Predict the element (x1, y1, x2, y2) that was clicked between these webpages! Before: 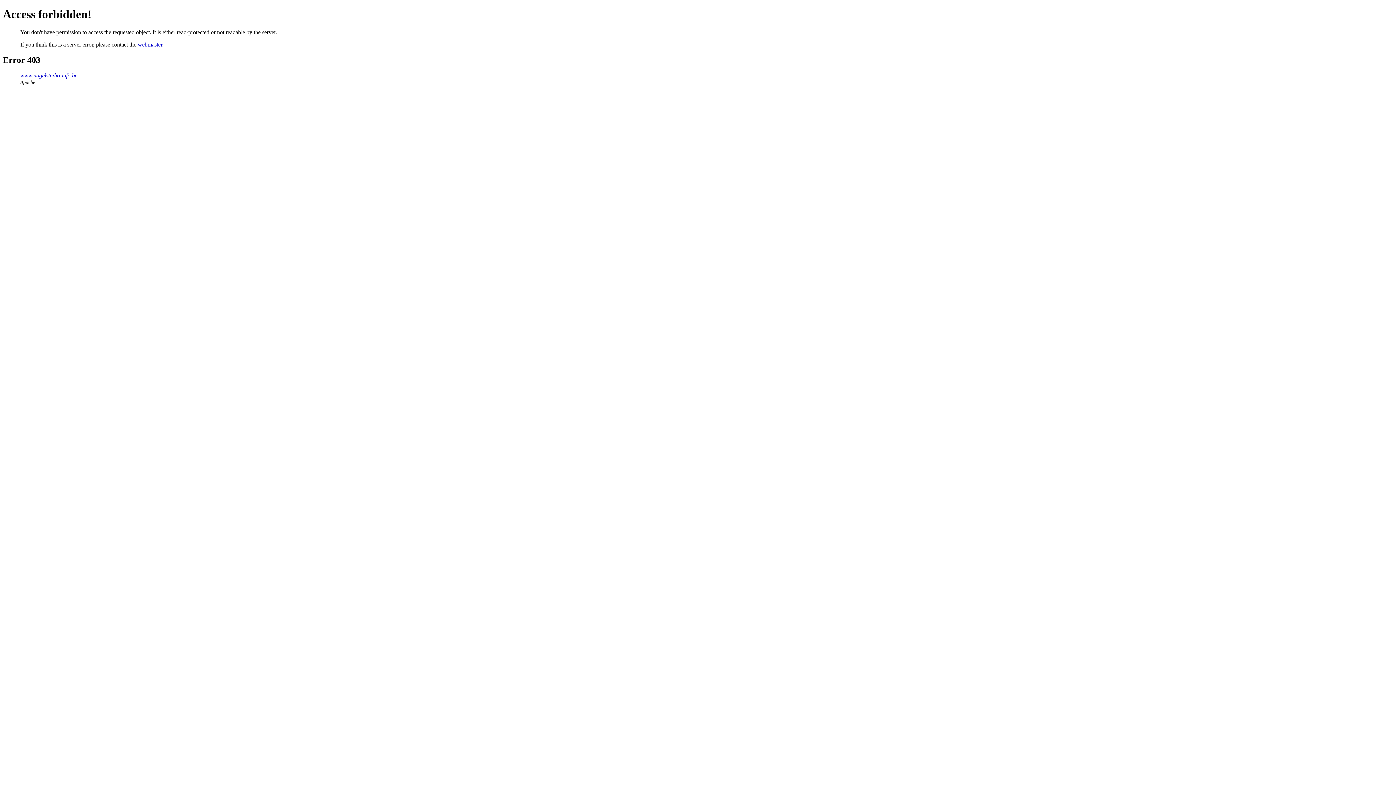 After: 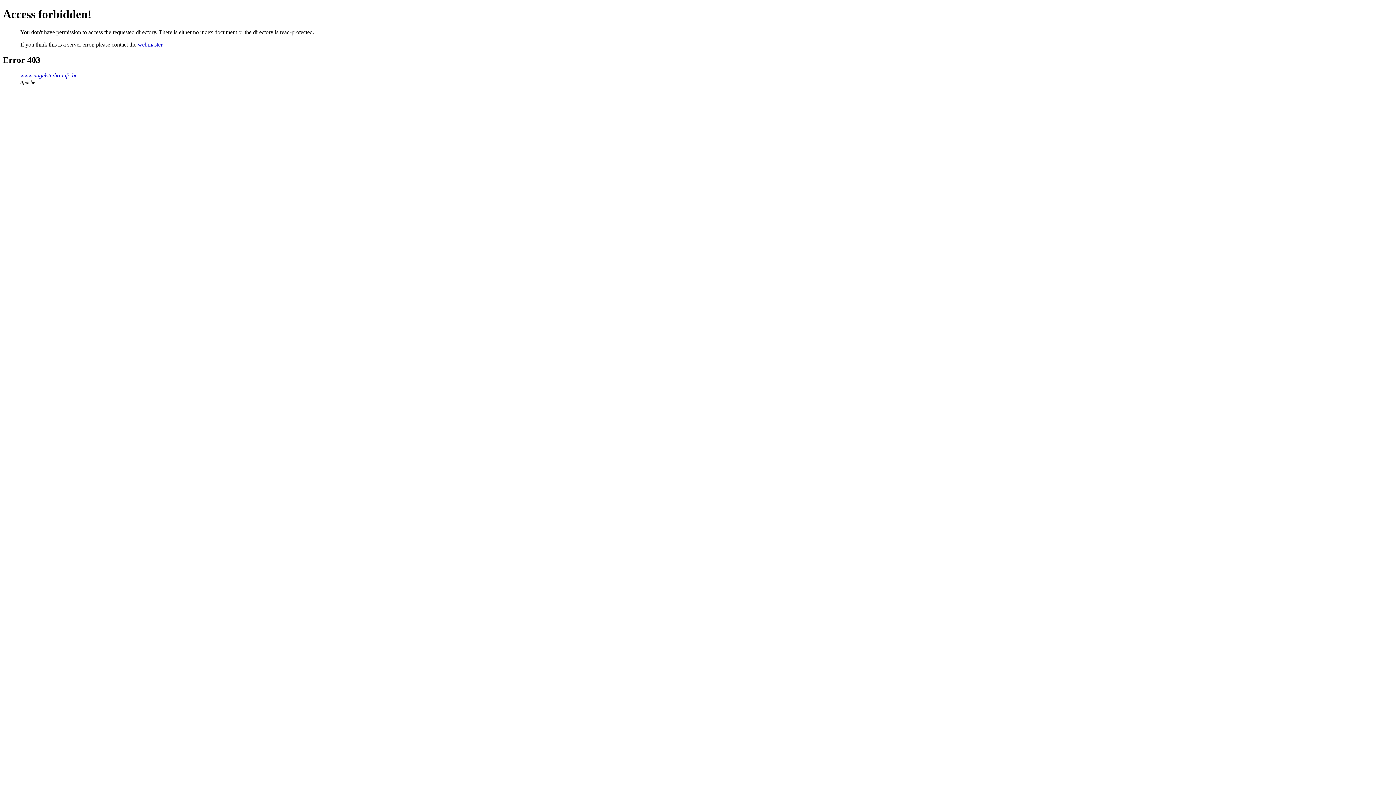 Action: label: www.nagelstudio-info.be bbox: (20, 72, 77, 78)